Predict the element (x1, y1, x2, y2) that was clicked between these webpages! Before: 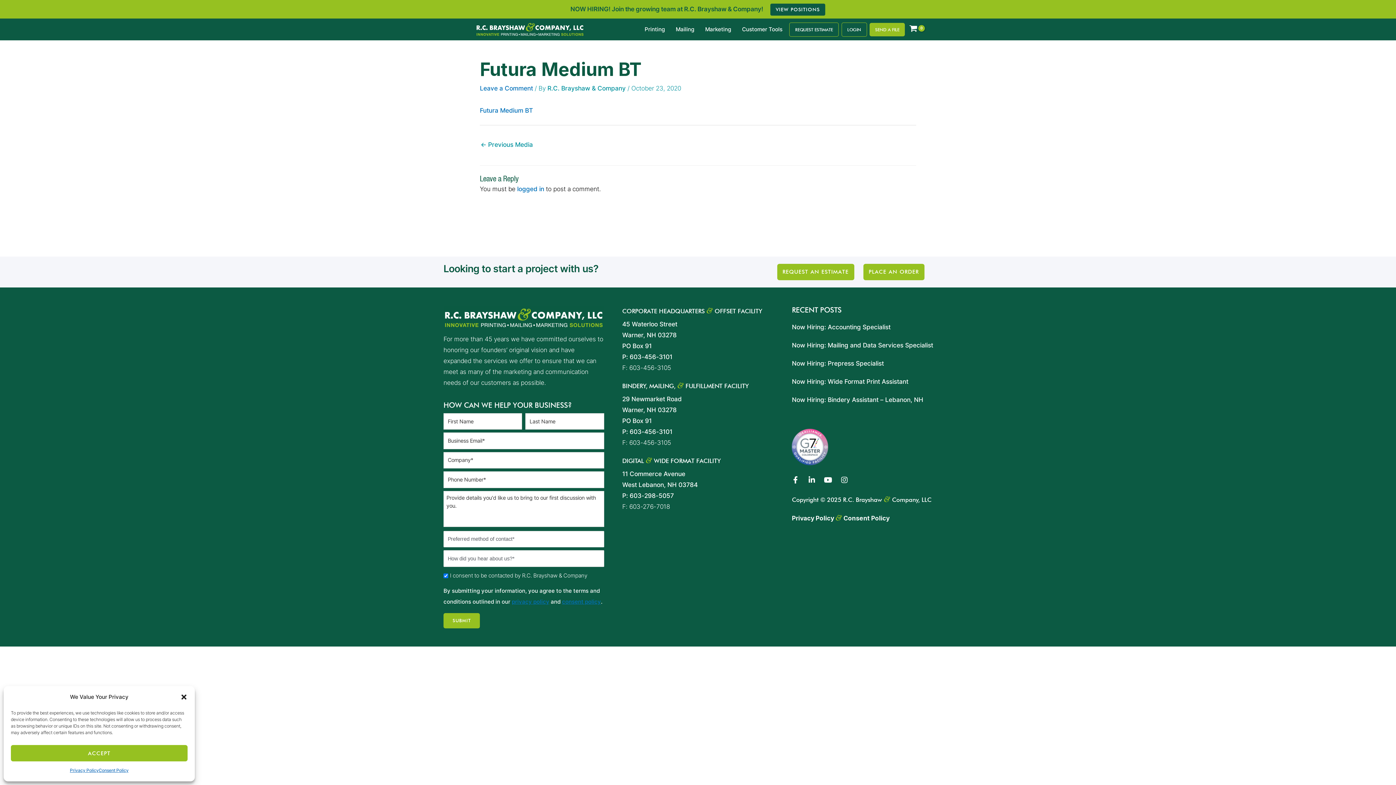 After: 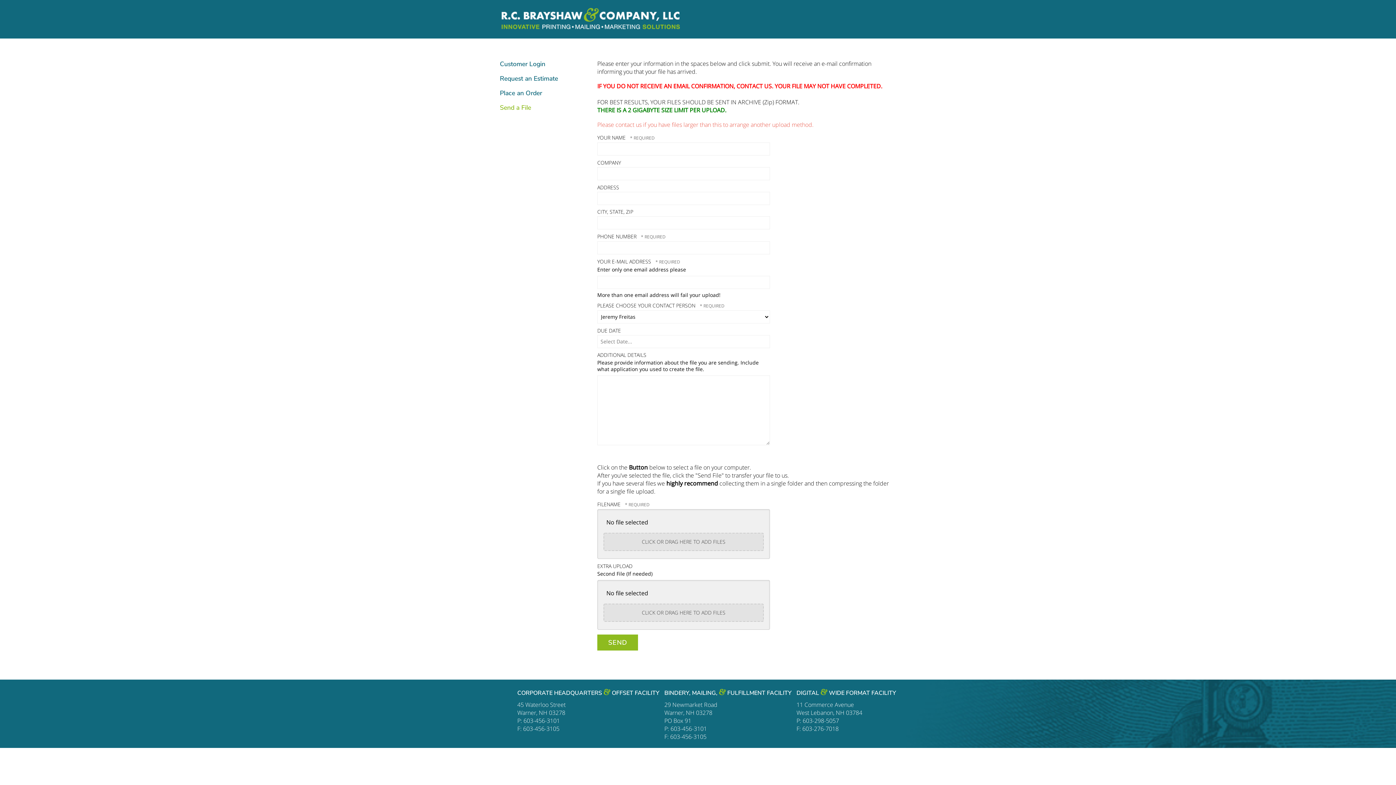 Action: bbox: (868, 18, 906, 40) label: SEND A FILE